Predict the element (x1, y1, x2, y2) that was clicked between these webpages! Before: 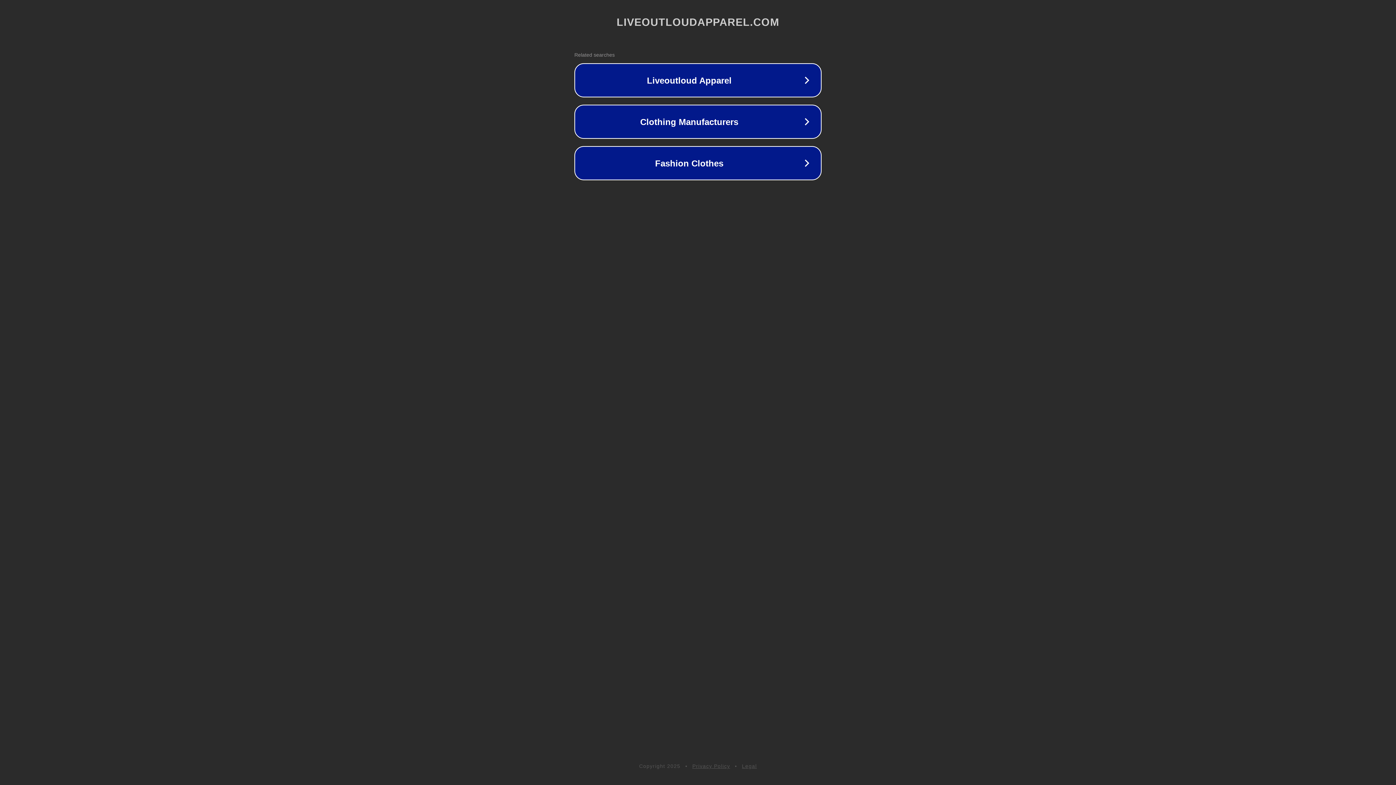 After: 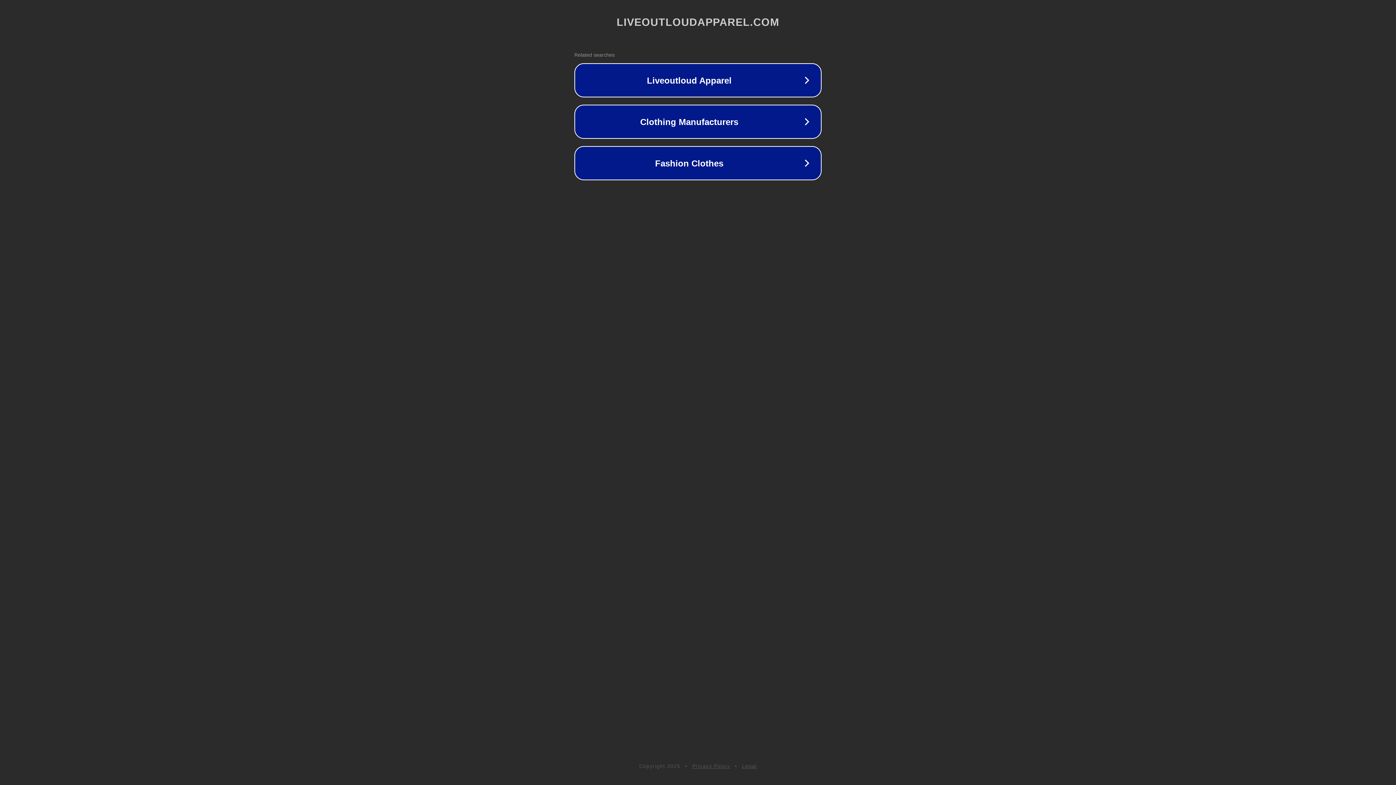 Action: label: Privacy Policy bbox: (692, 763, 730, 769)